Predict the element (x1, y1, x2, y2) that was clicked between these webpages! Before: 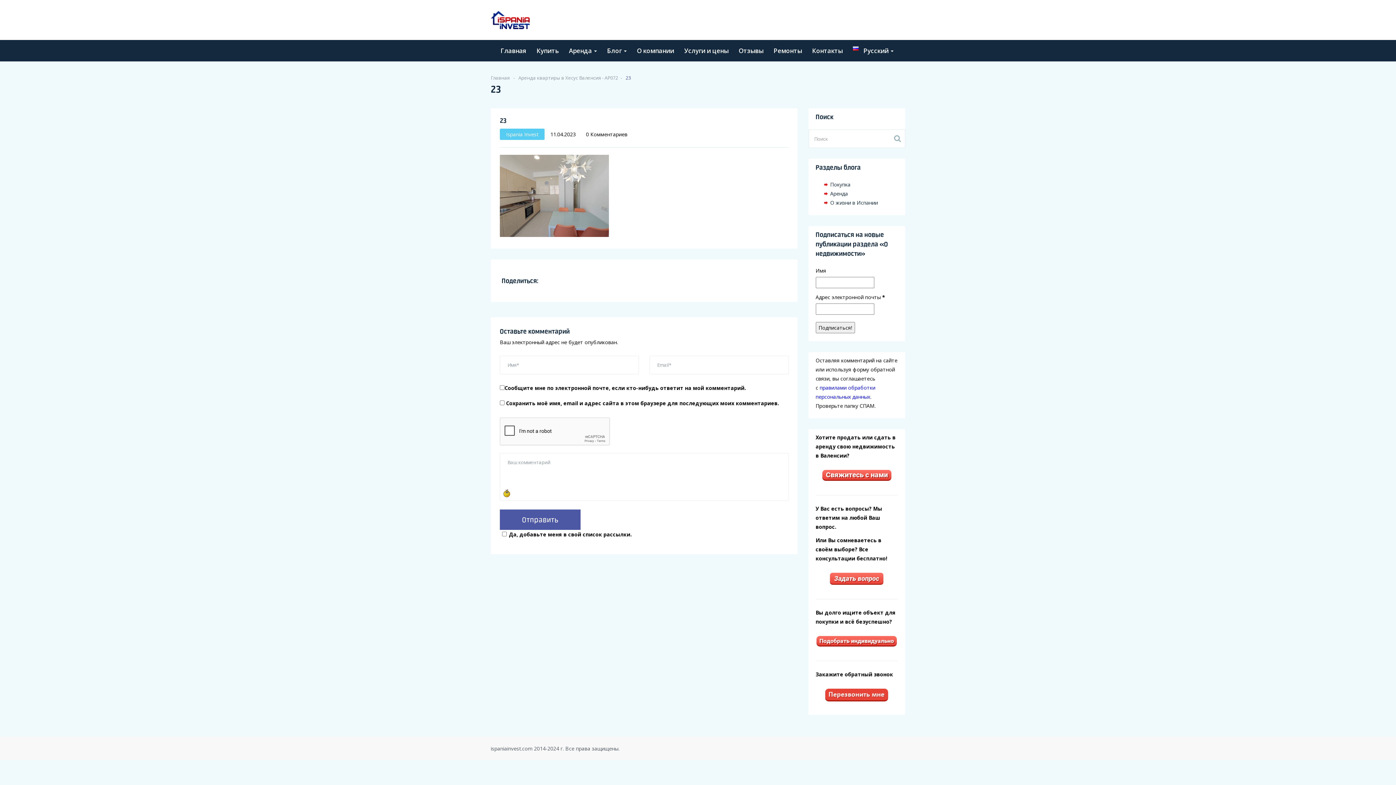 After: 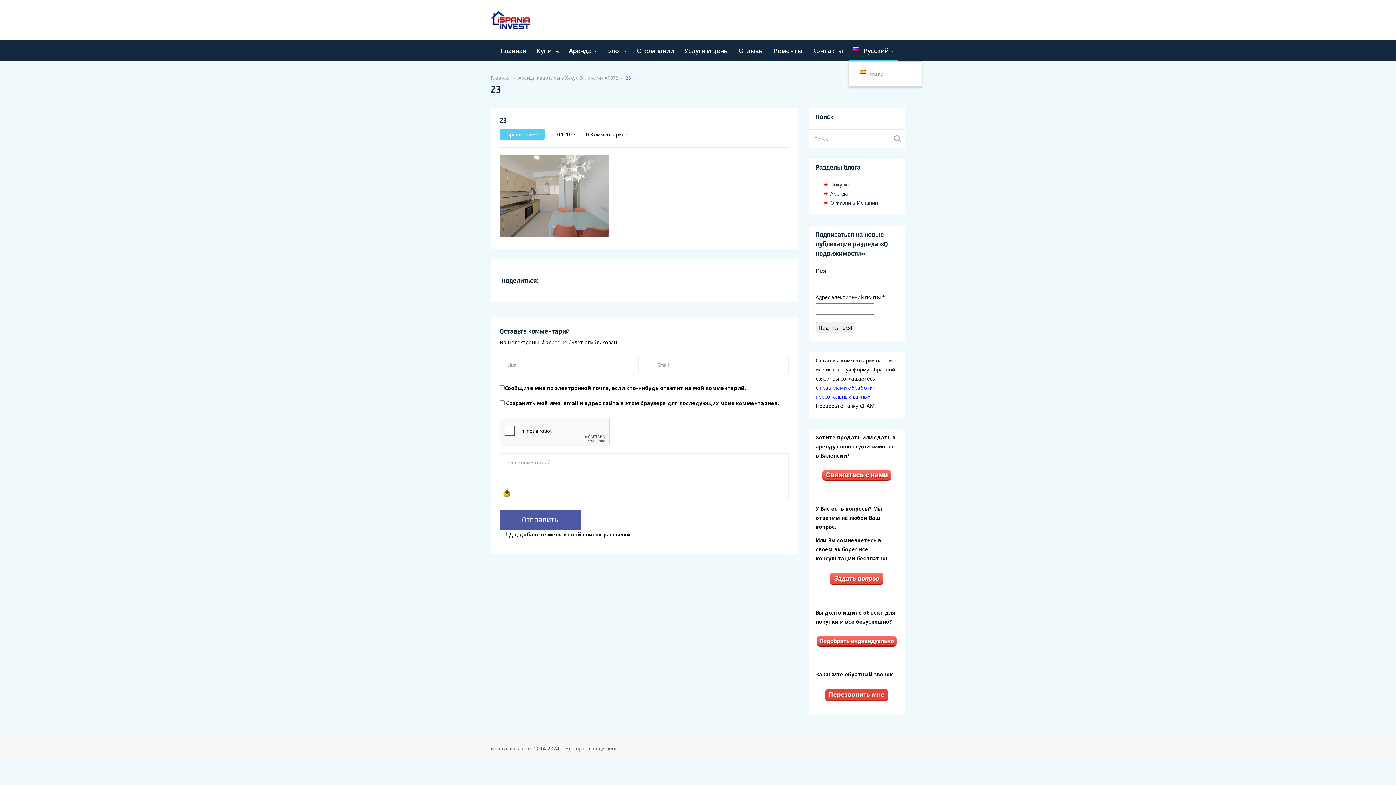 Action: label: Русский  bbox: (848, 40, 898, 61)